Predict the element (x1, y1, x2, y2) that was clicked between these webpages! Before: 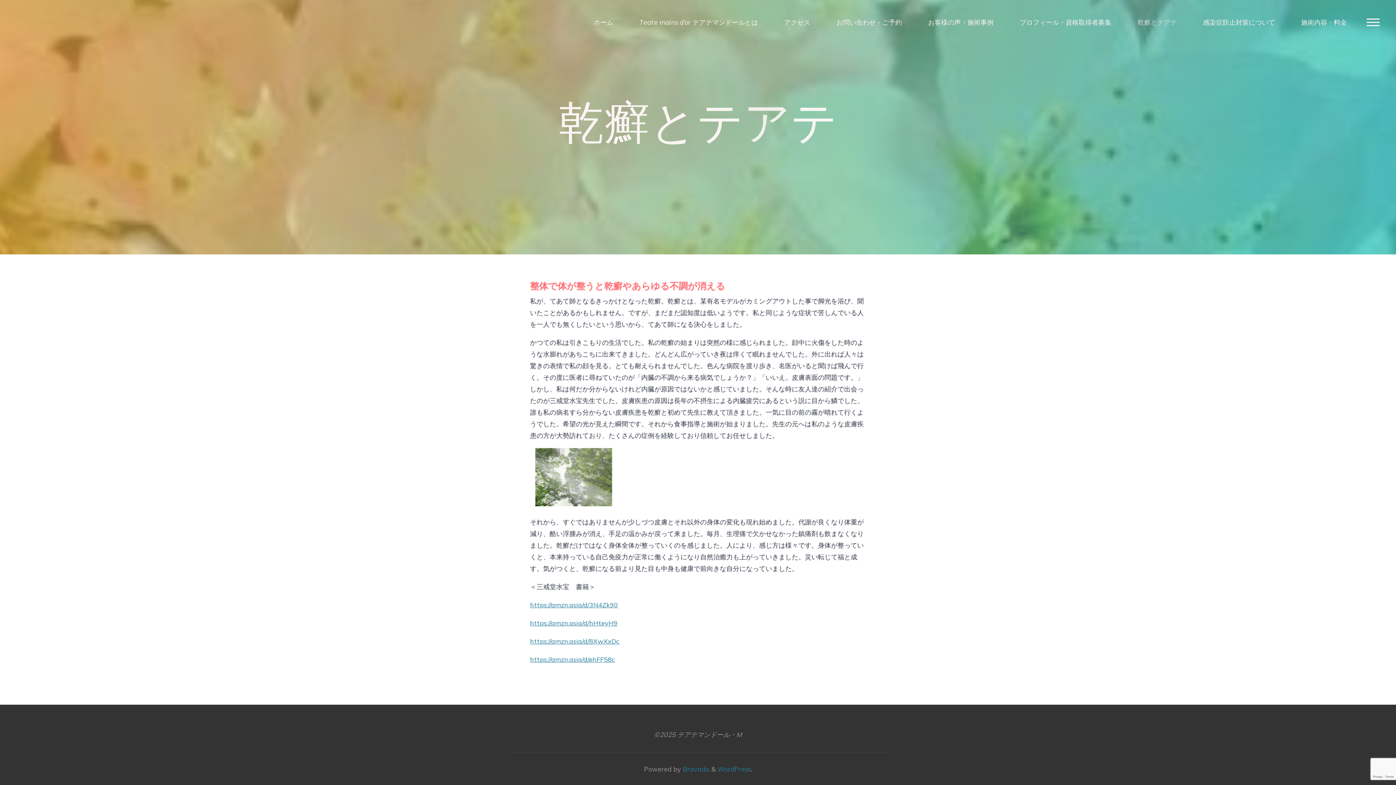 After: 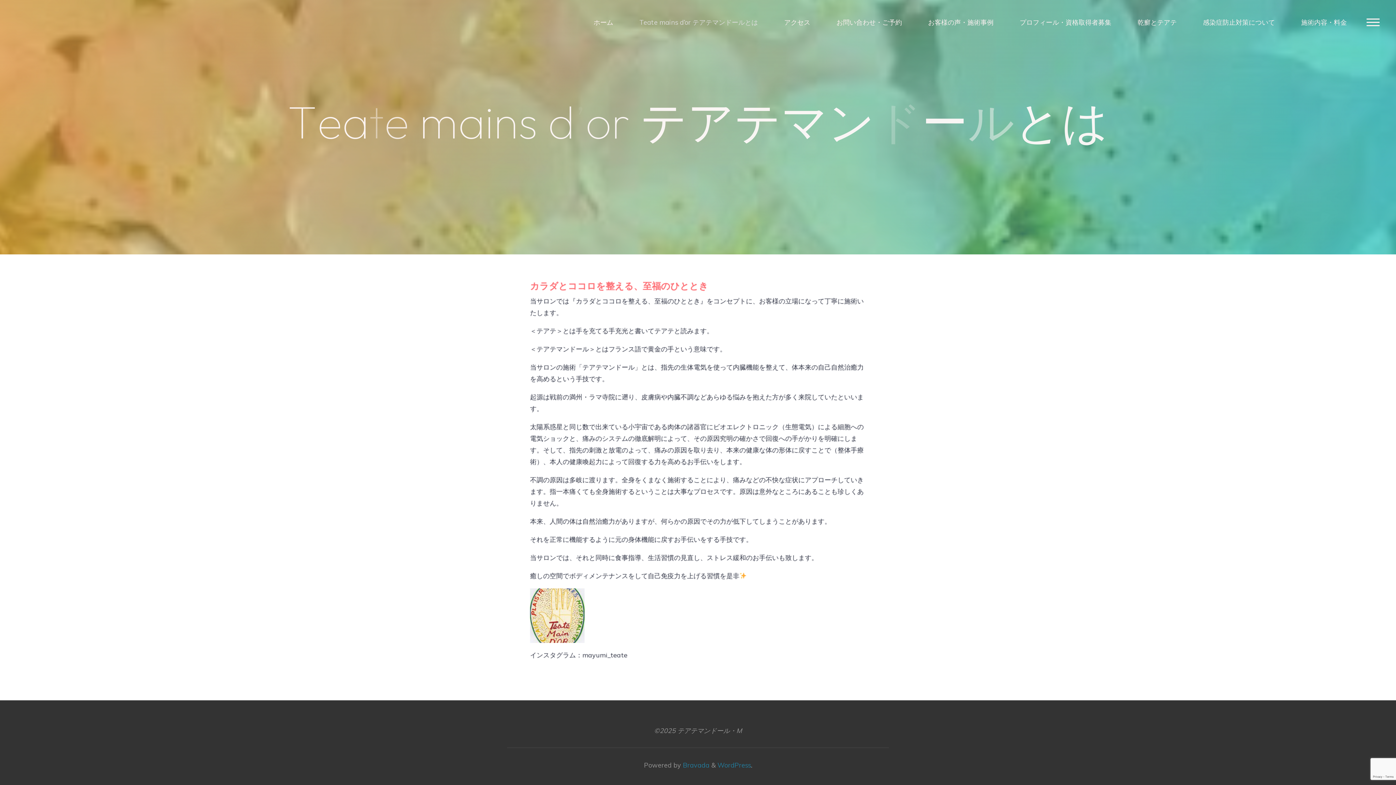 Action: label: Teate mains d’or テアテマンドールとは bbox: (626, 3, 771, 41)